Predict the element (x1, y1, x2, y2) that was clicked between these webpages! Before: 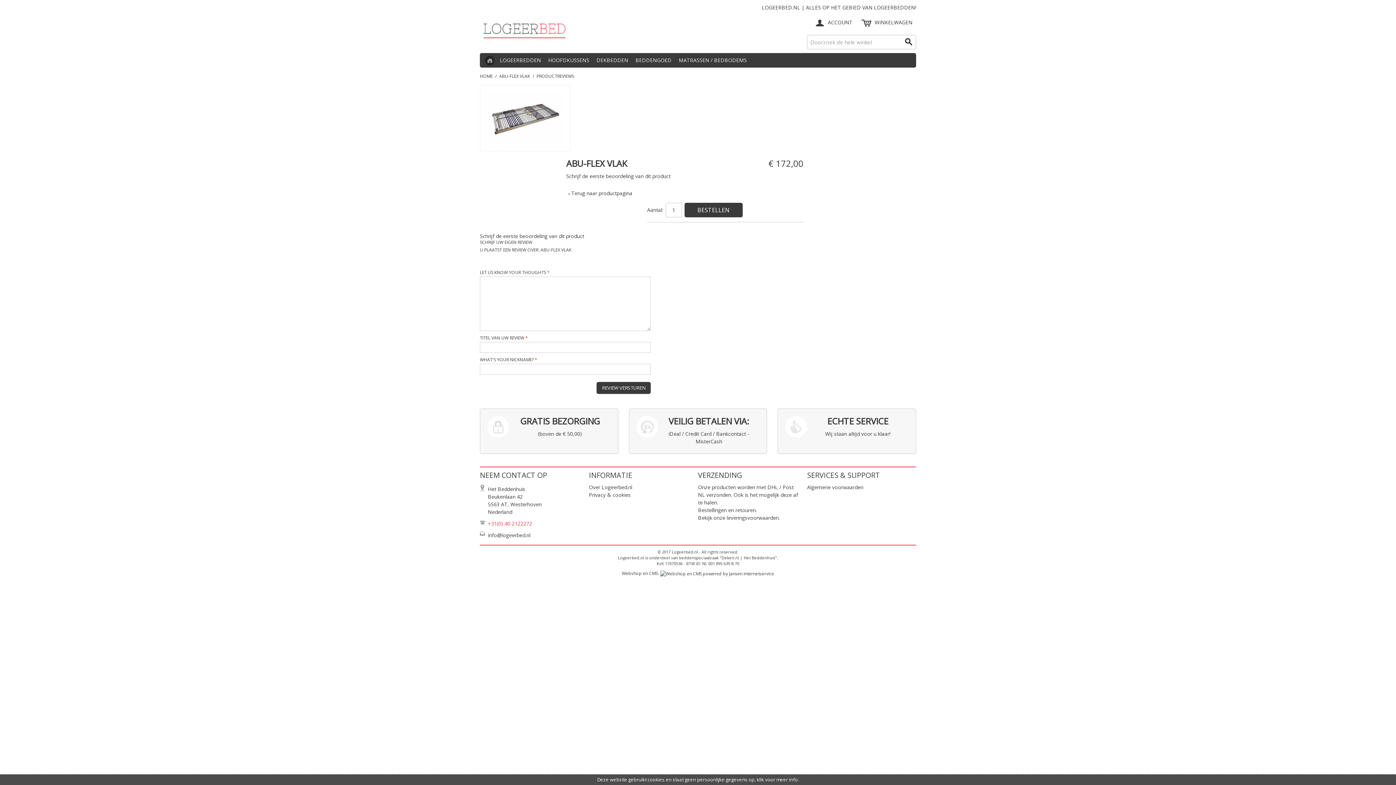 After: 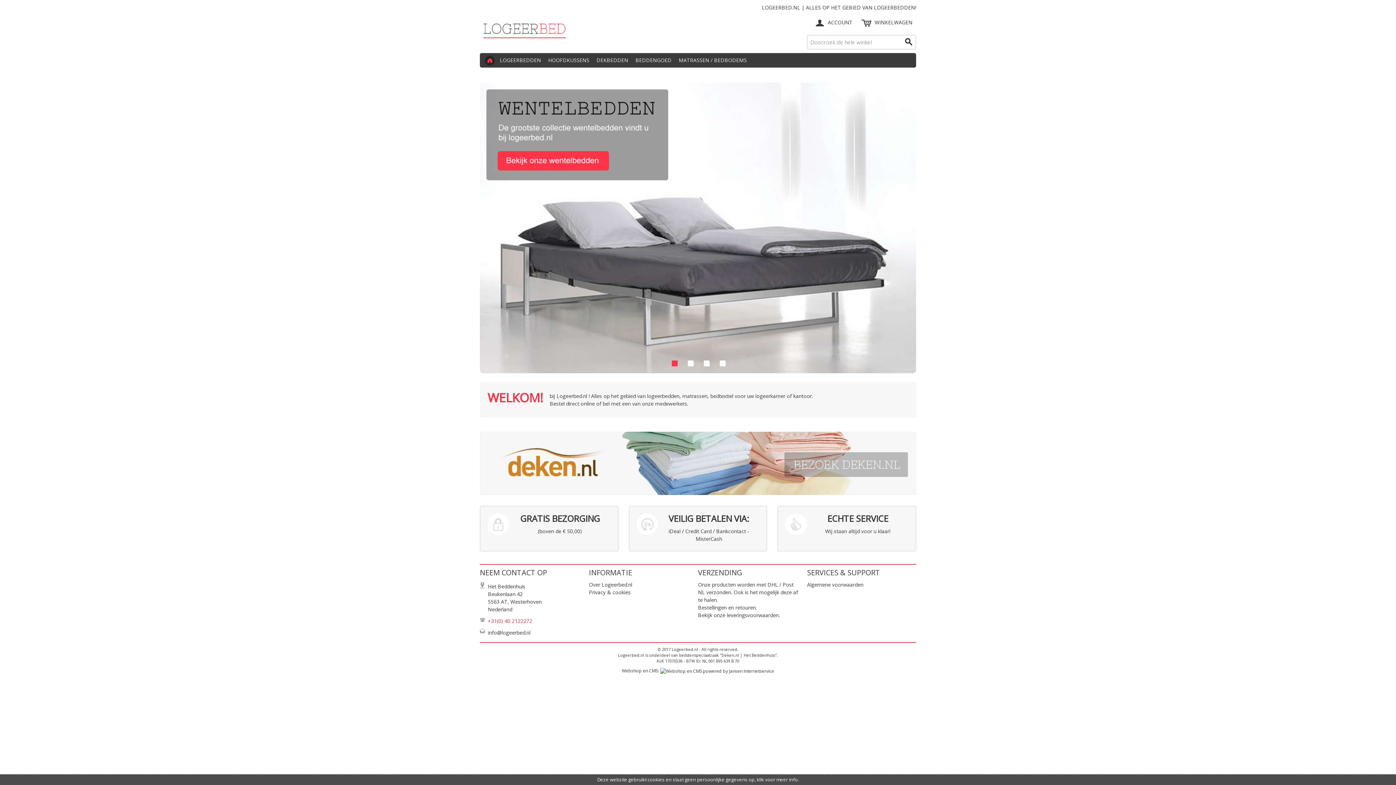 Action: bbox: (480, 73, 492, 79) label: HOME